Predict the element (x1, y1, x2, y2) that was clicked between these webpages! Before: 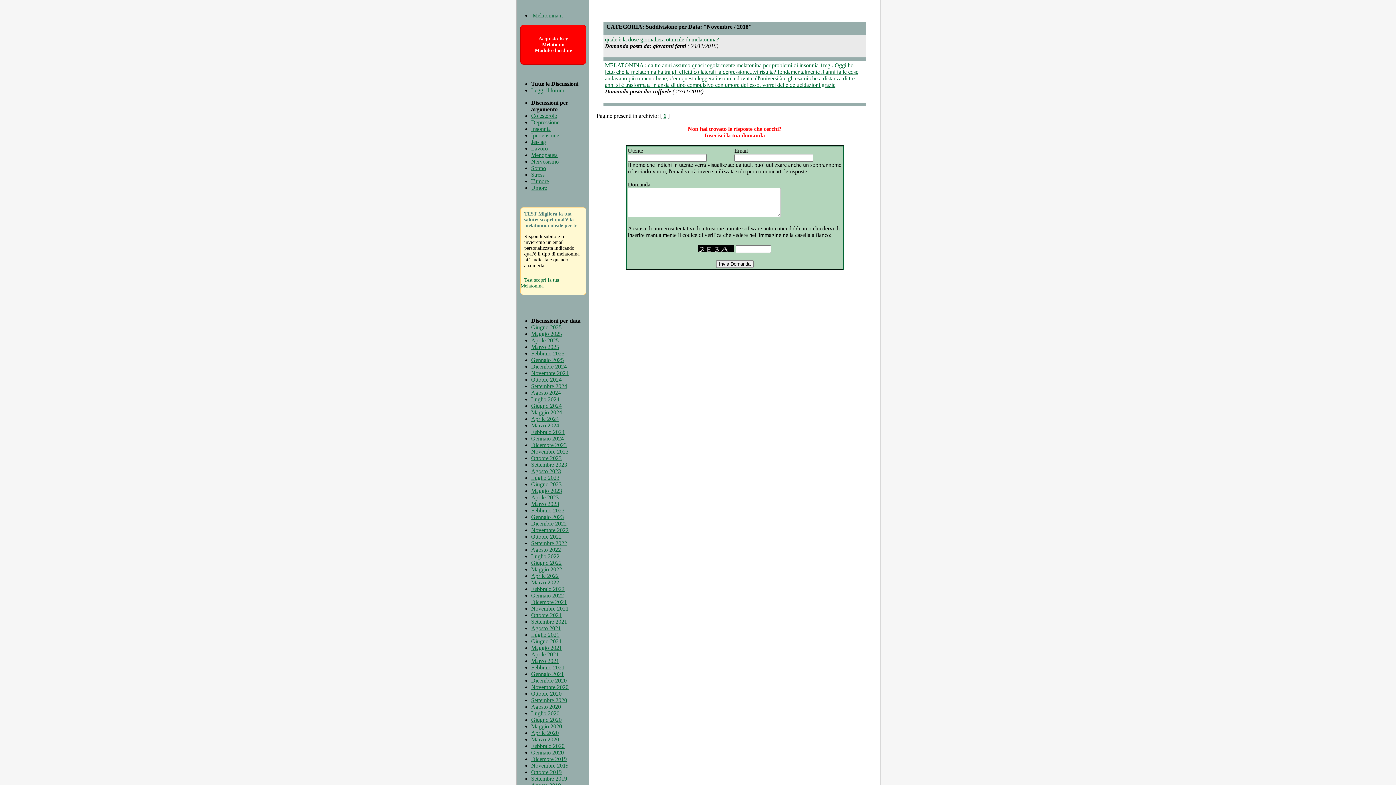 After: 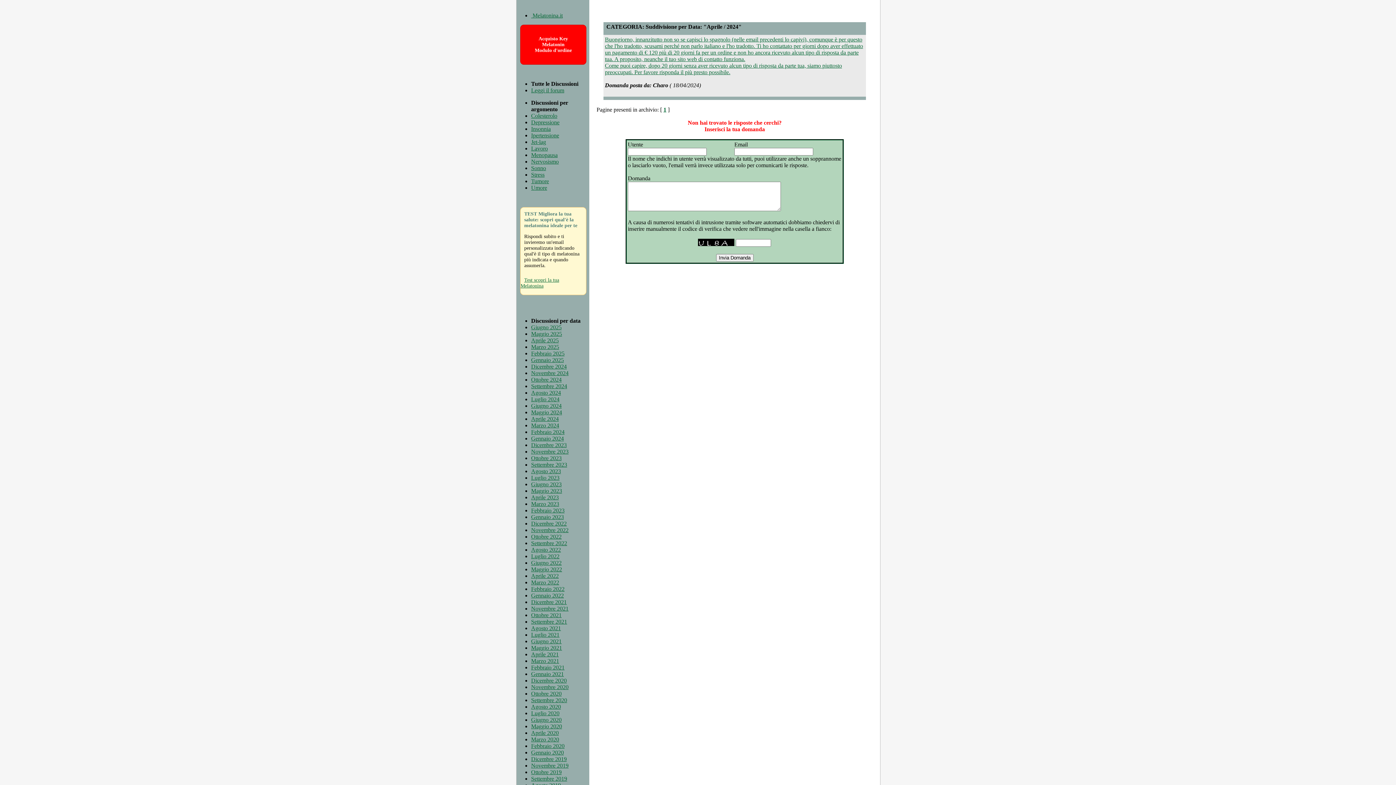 Action: label: Aprile 2024 bbox: (531, 416, 558, 422)